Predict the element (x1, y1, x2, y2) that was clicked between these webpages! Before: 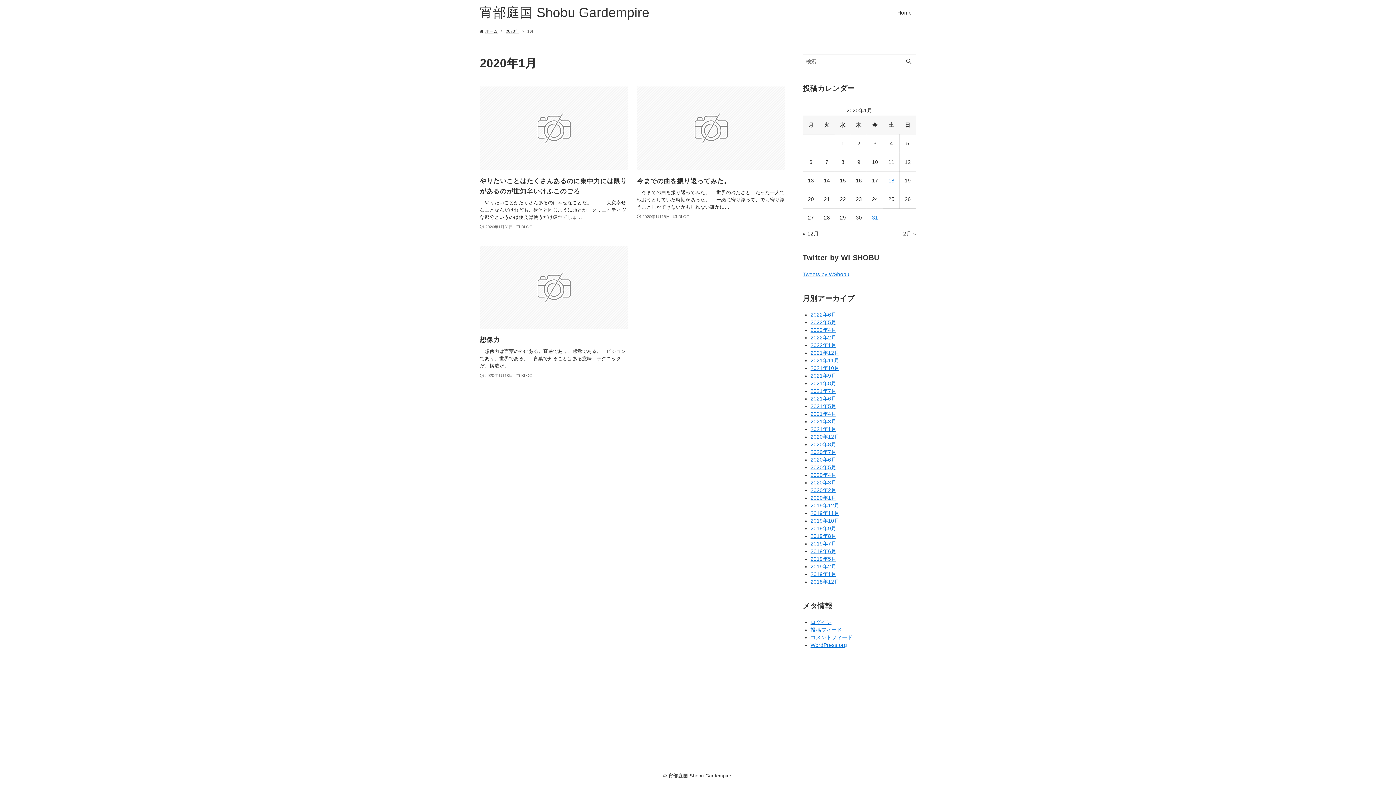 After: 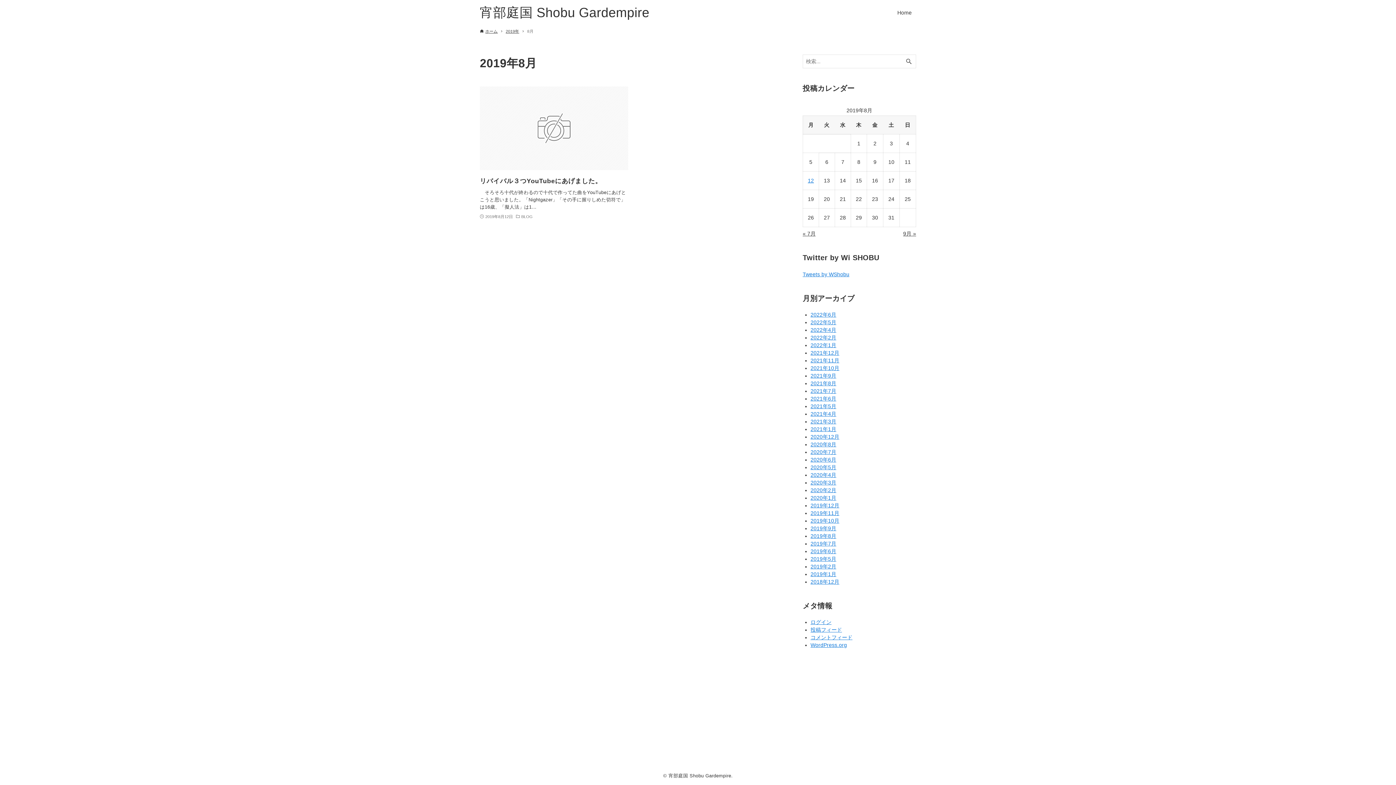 Action: bbox: (810, 533, 837, 539) label: 2019年8月